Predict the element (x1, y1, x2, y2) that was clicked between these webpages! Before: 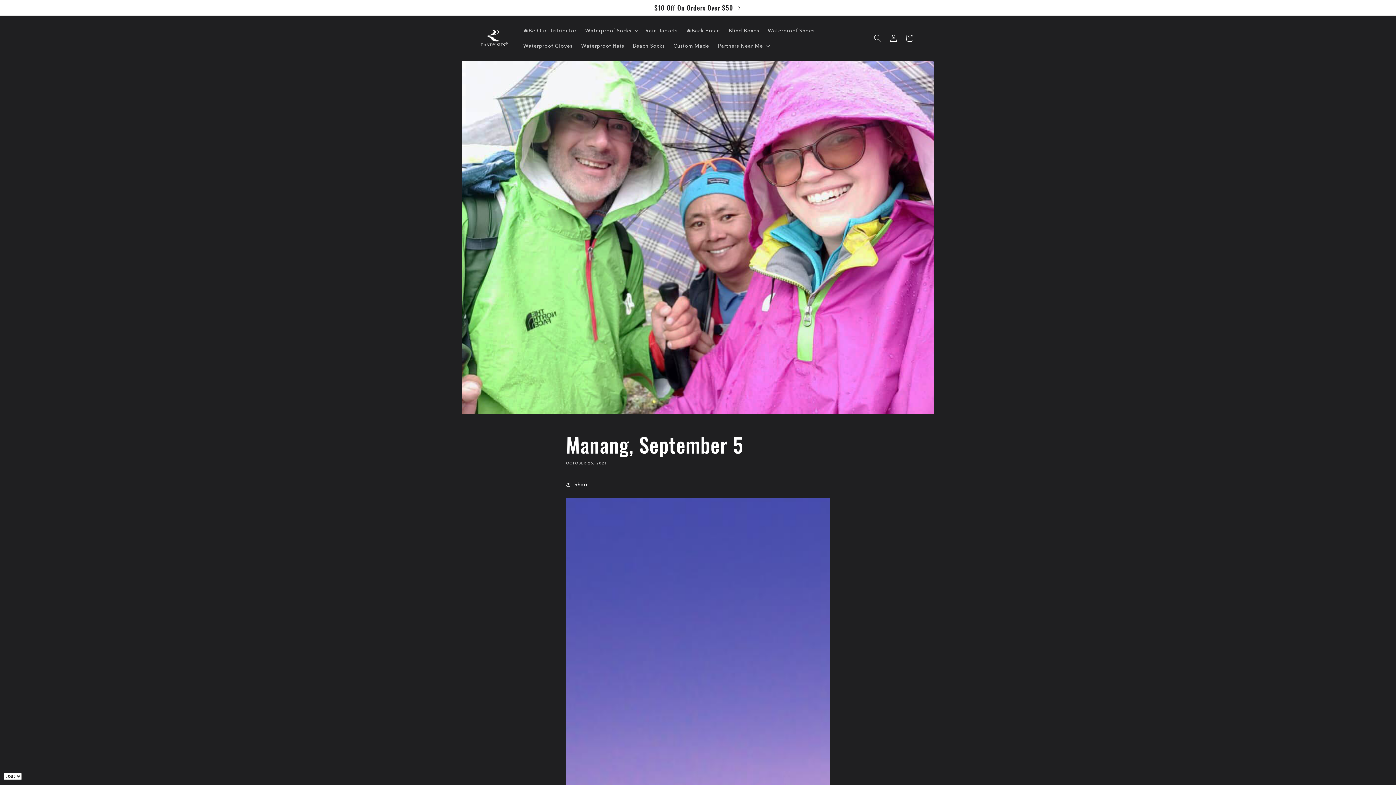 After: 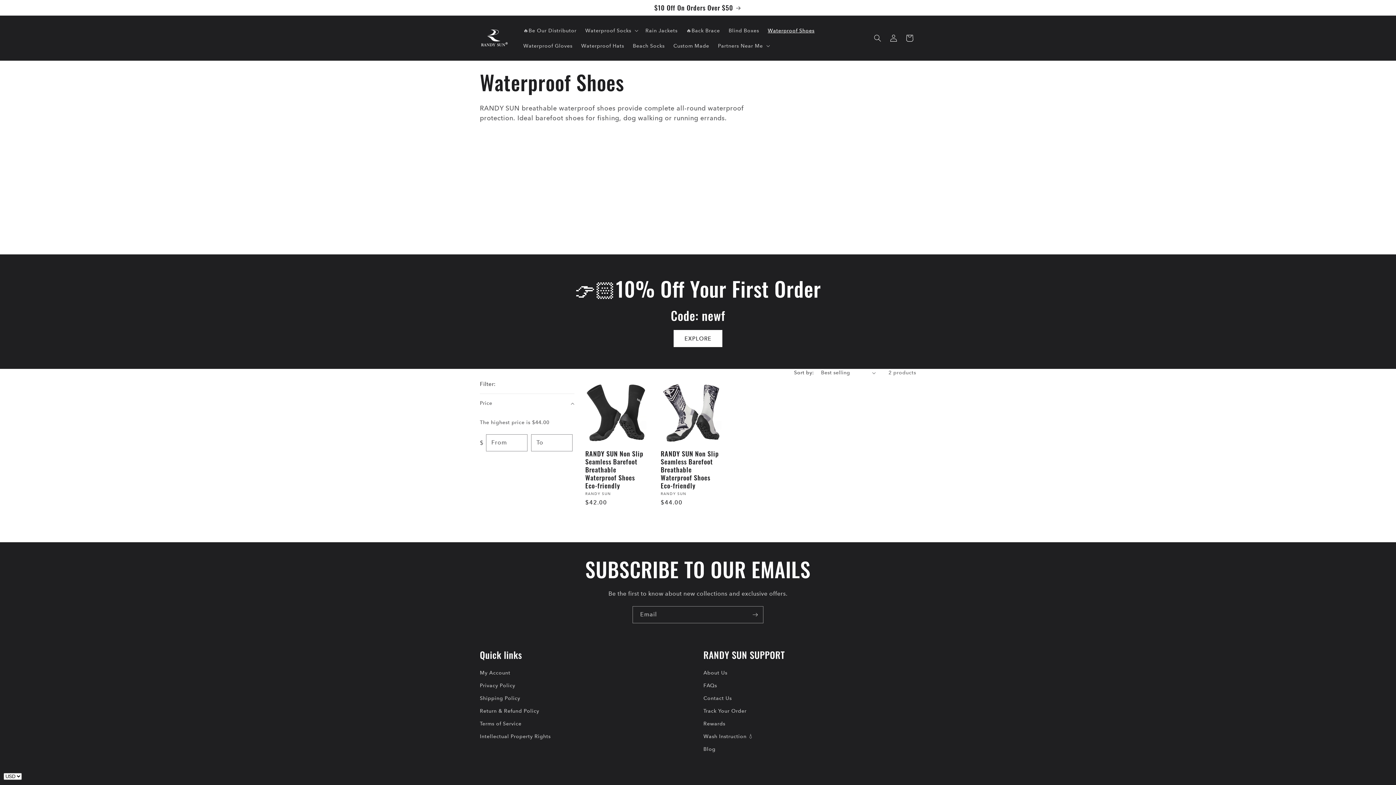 Action: label: Waterproof Shoes bbox: (763, 22, 819, 38)